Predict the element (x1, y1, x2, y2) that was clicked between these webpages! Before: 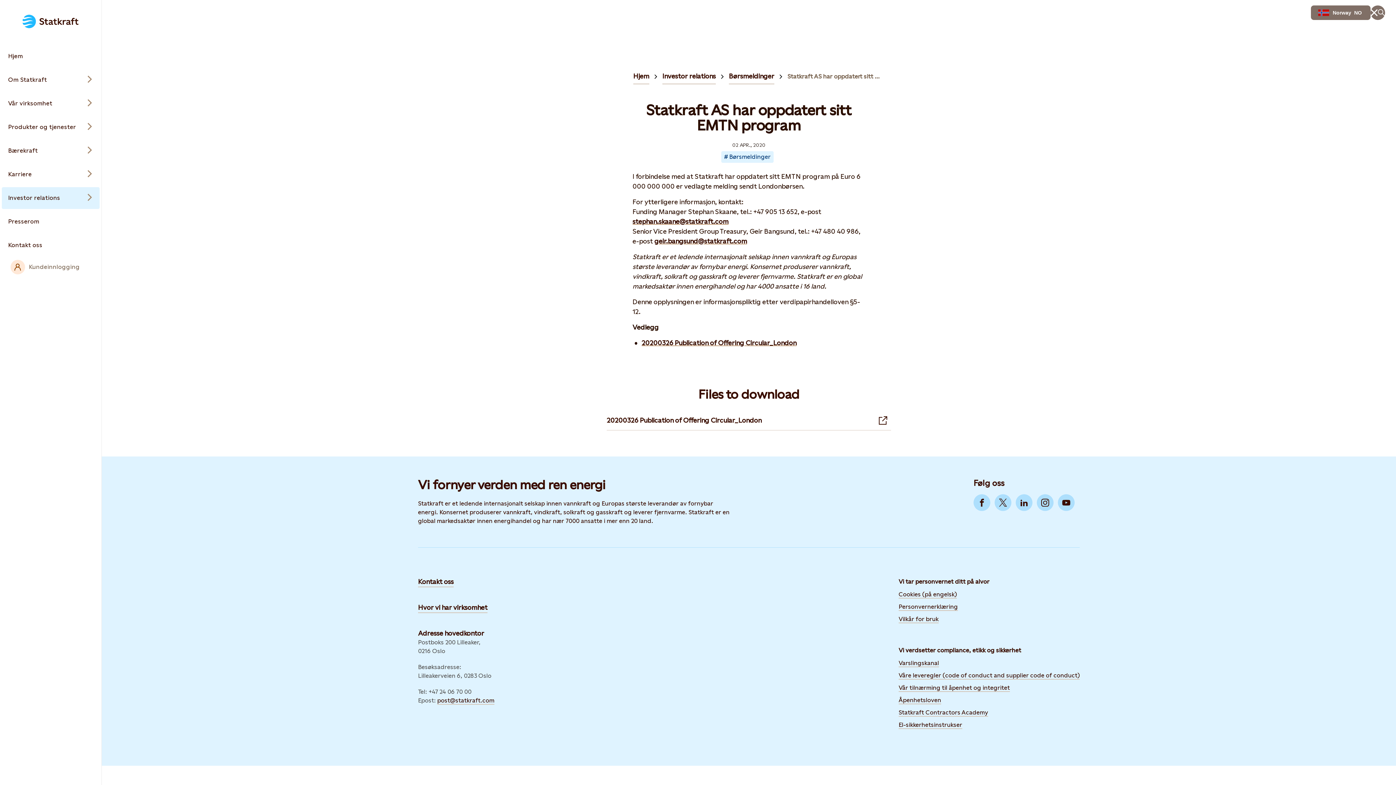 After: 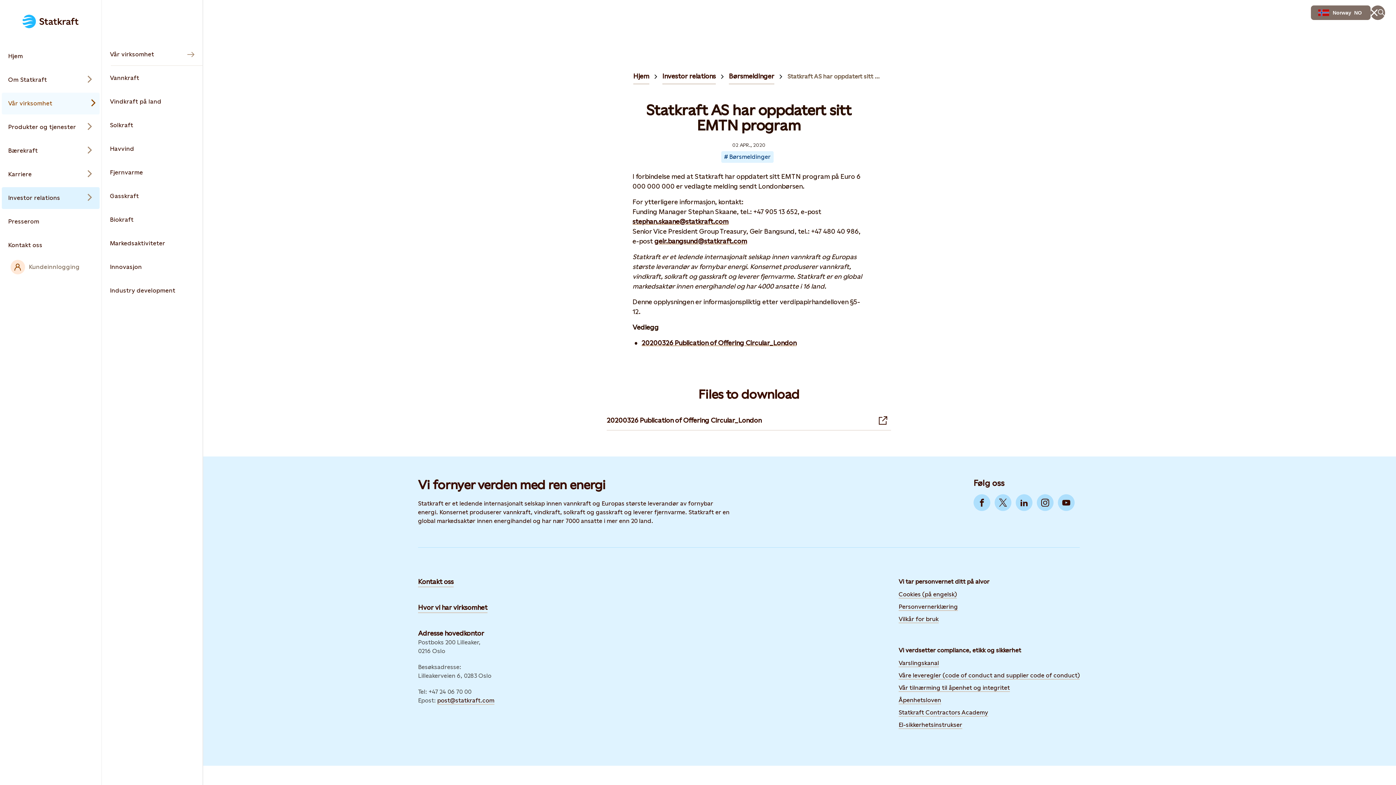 Action: label: Open submenu for Vår virksomhet bbox: (1, 92, 99, 114)